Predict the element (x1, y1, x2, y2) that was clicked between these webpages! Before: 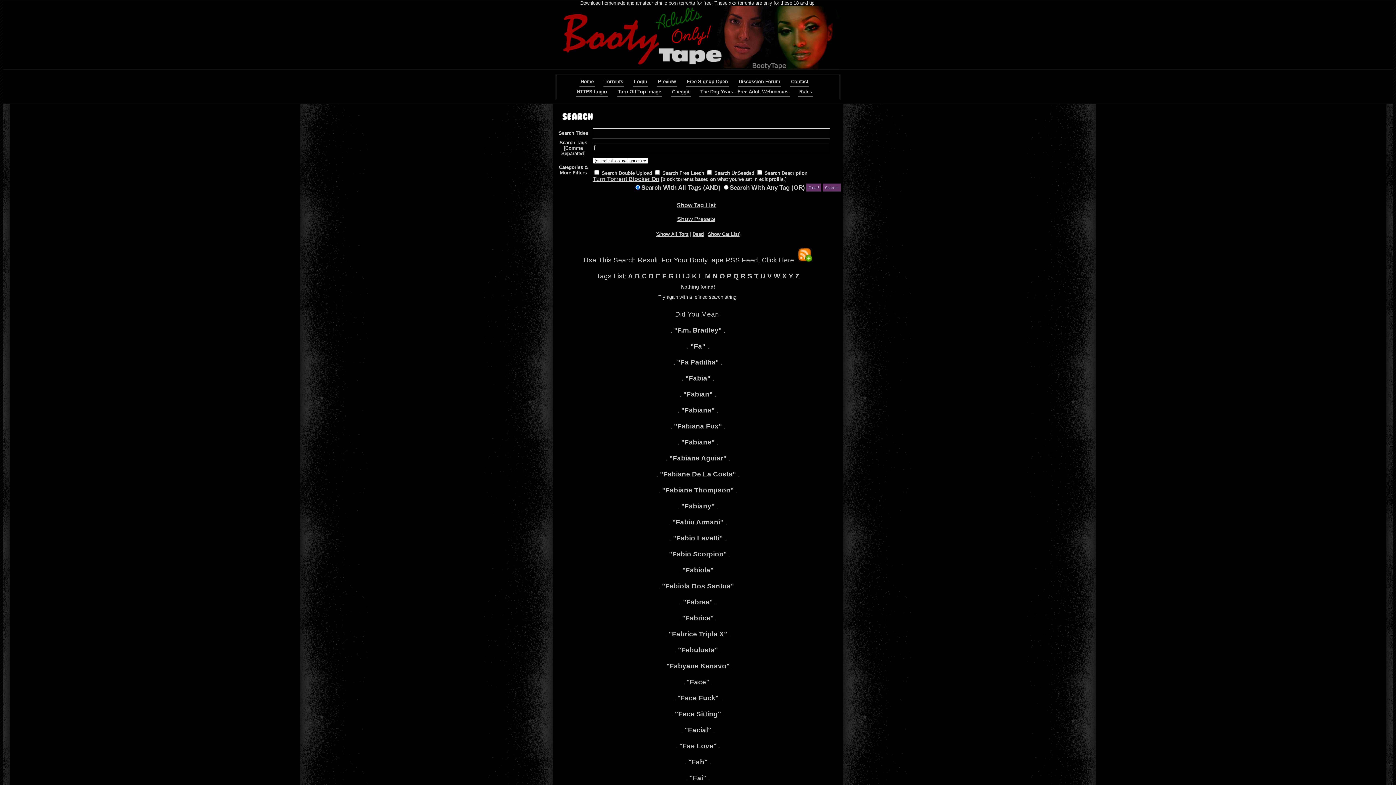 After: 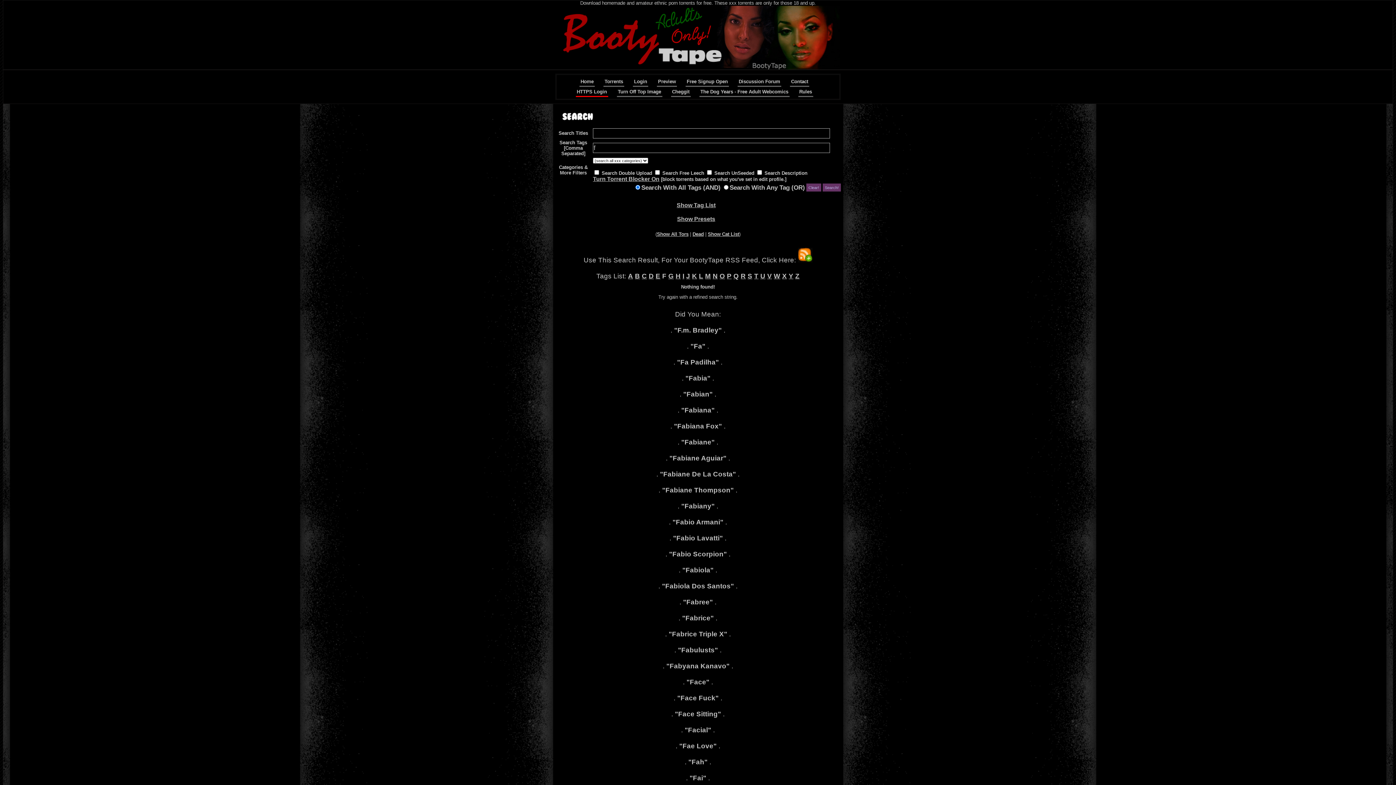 Action: label: HTTPS Login bbox: (575, 86, 608, 97)